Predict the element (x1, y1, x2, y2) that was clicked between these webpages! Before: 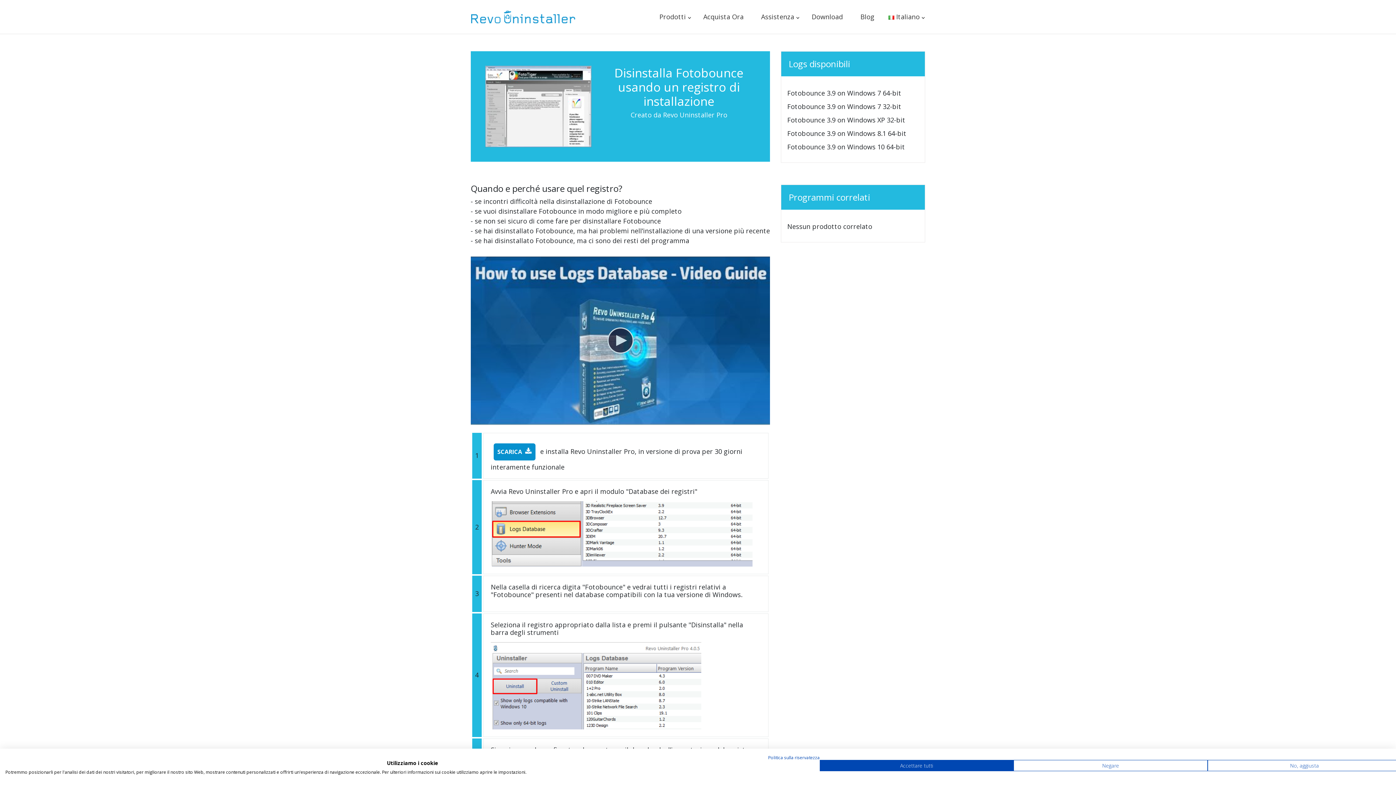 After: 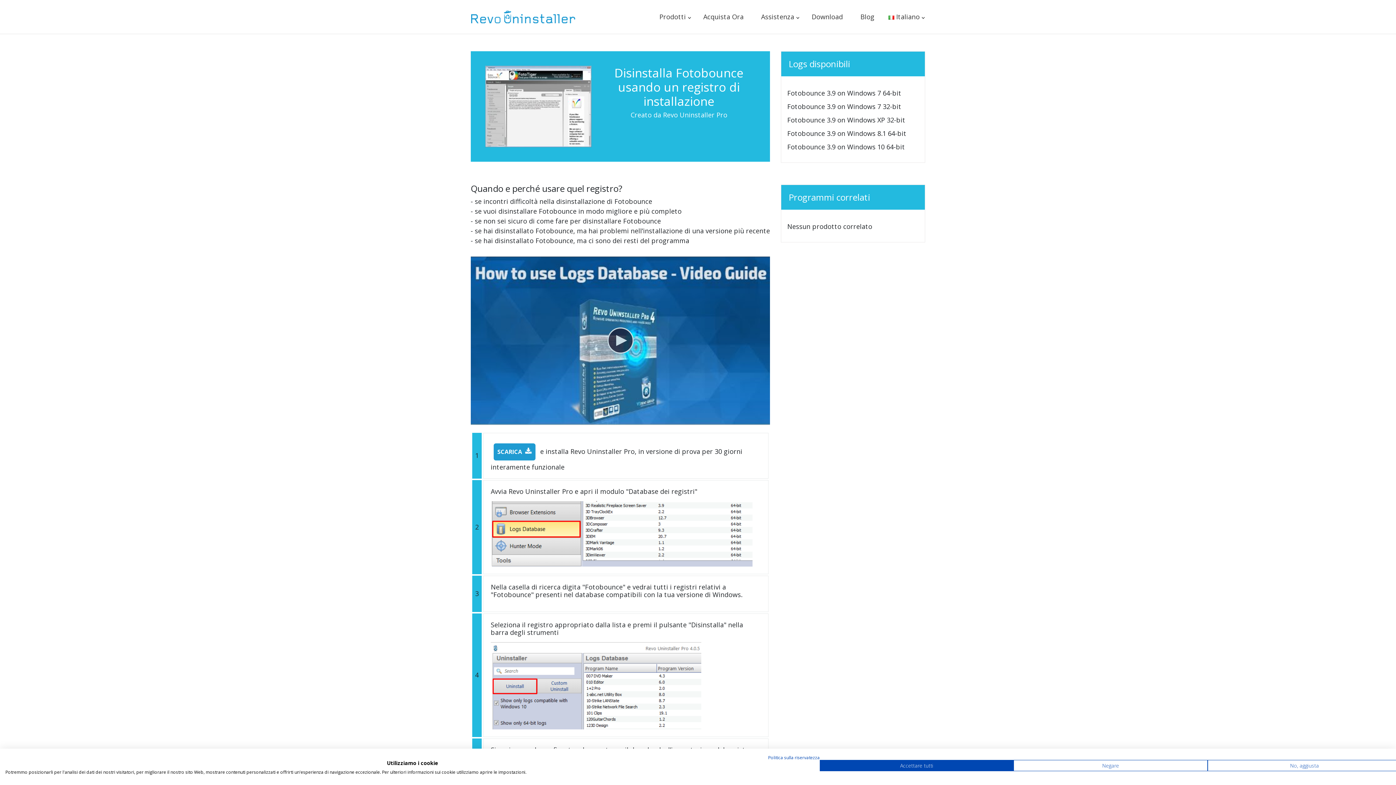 Action: bbox: (493, 443, 535, 460) label: SCARICA